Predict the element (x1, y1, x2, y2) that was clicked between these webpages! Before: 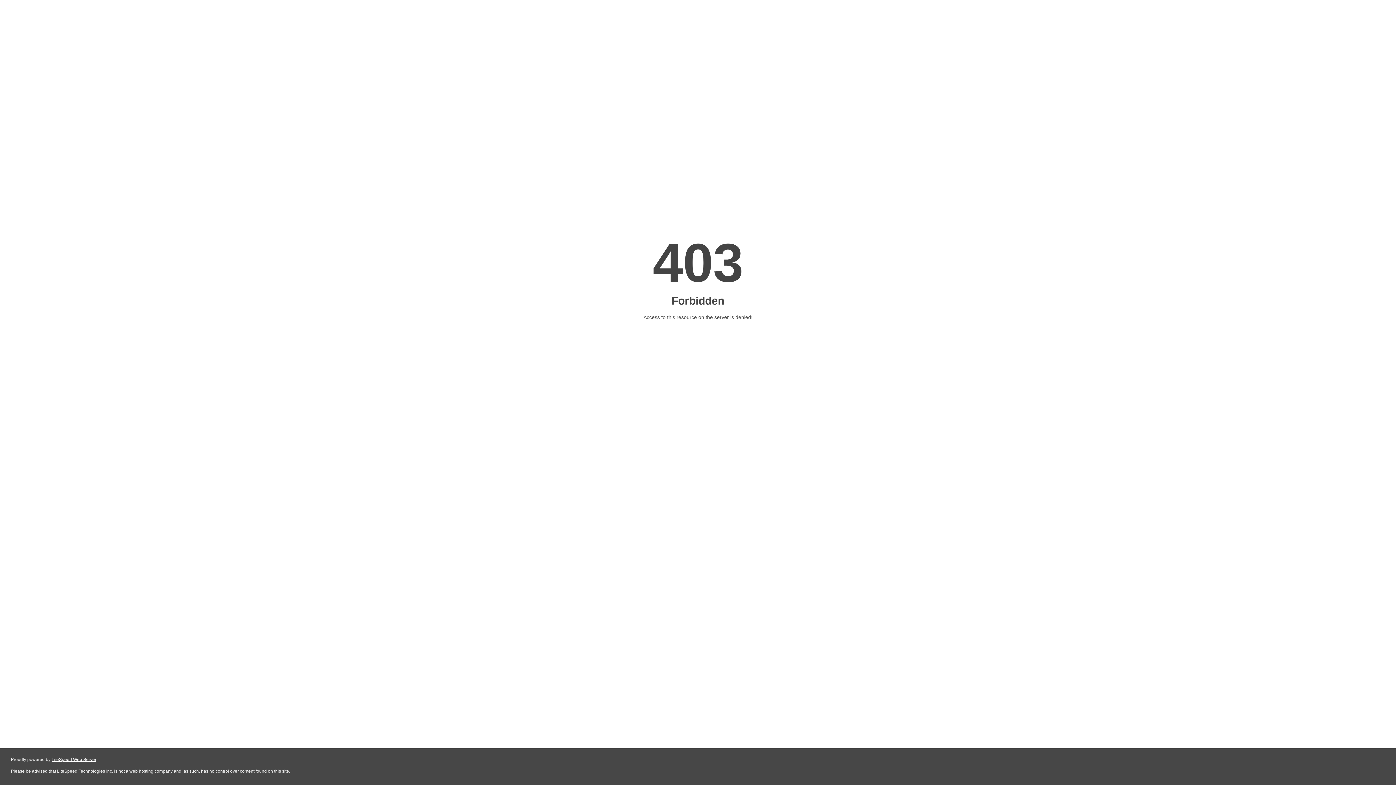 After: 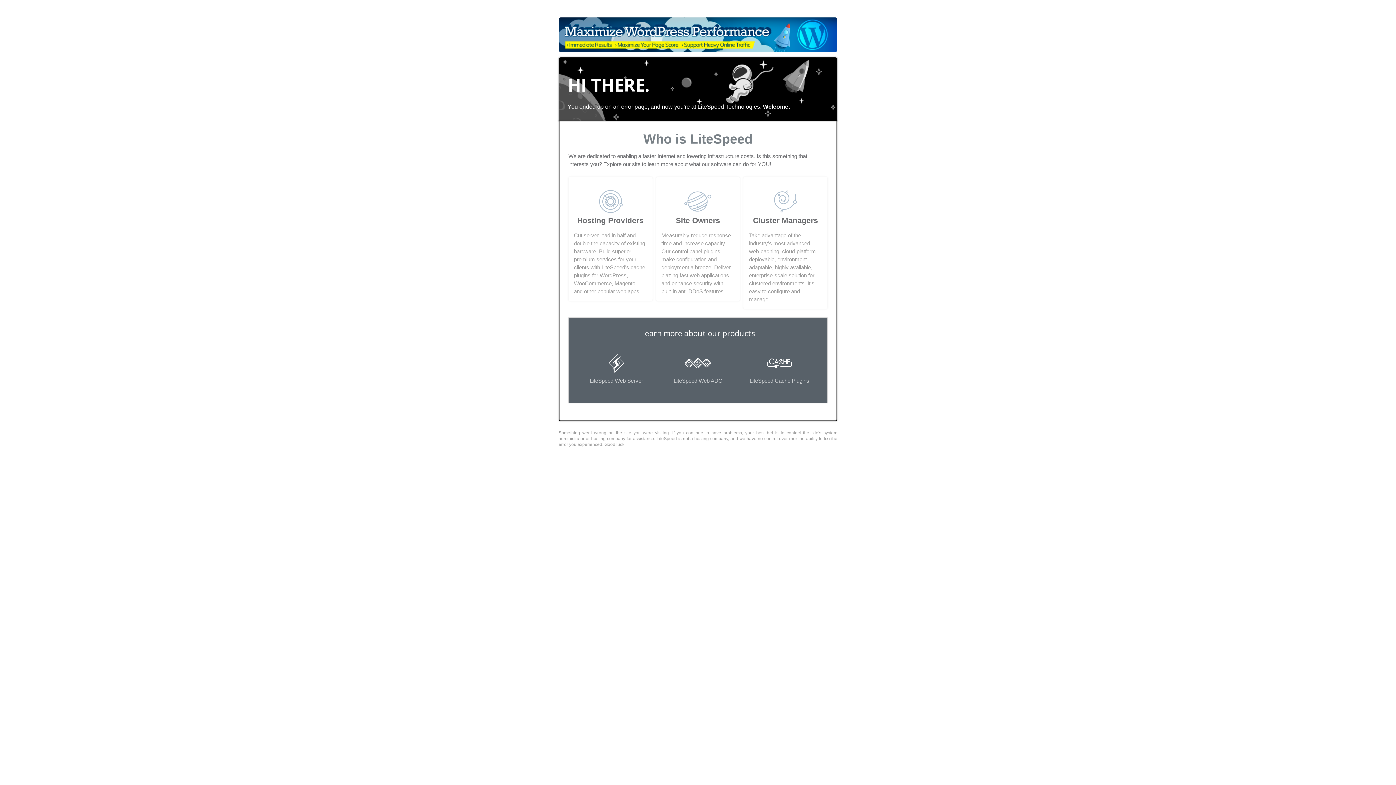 Action: bbox: (51, 757, 96, 762) label: LiteSpeed Web Server